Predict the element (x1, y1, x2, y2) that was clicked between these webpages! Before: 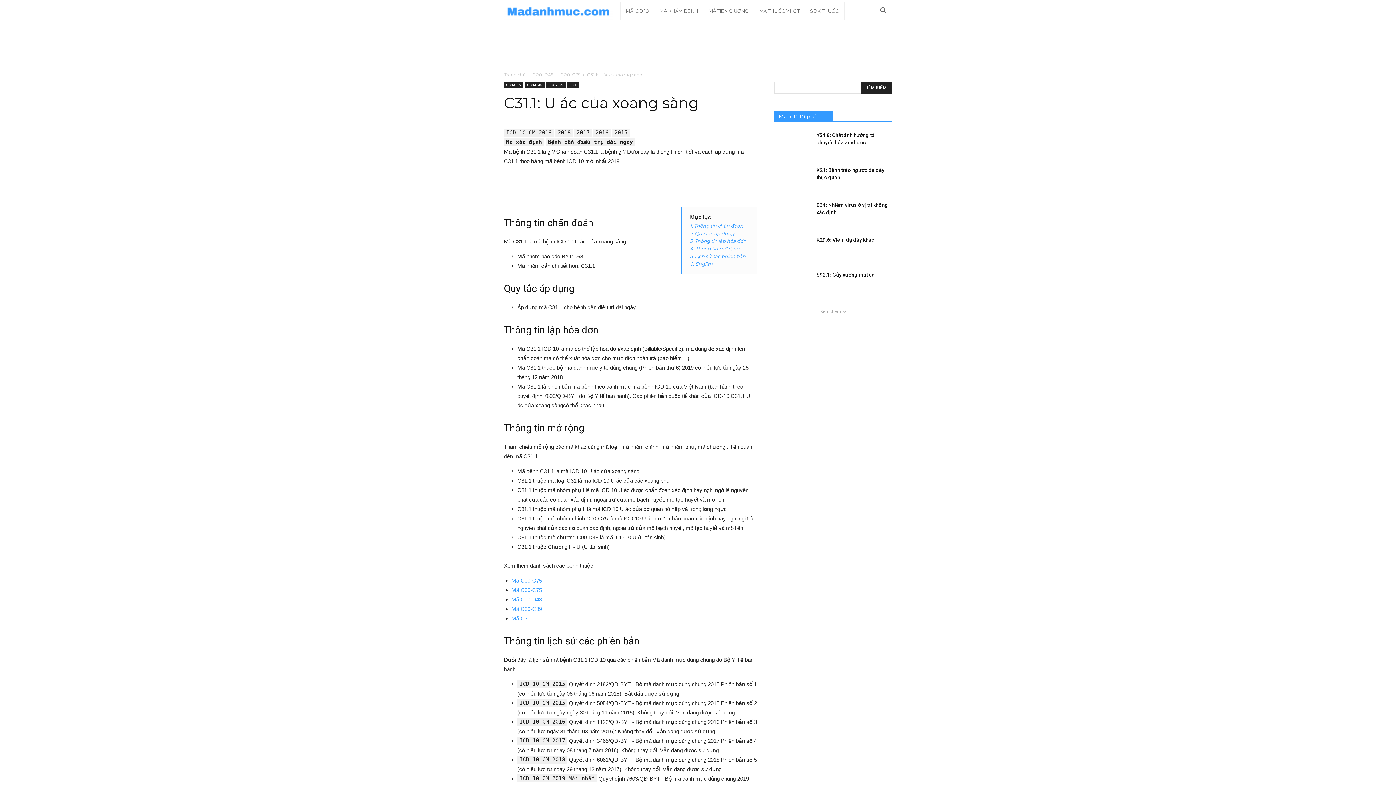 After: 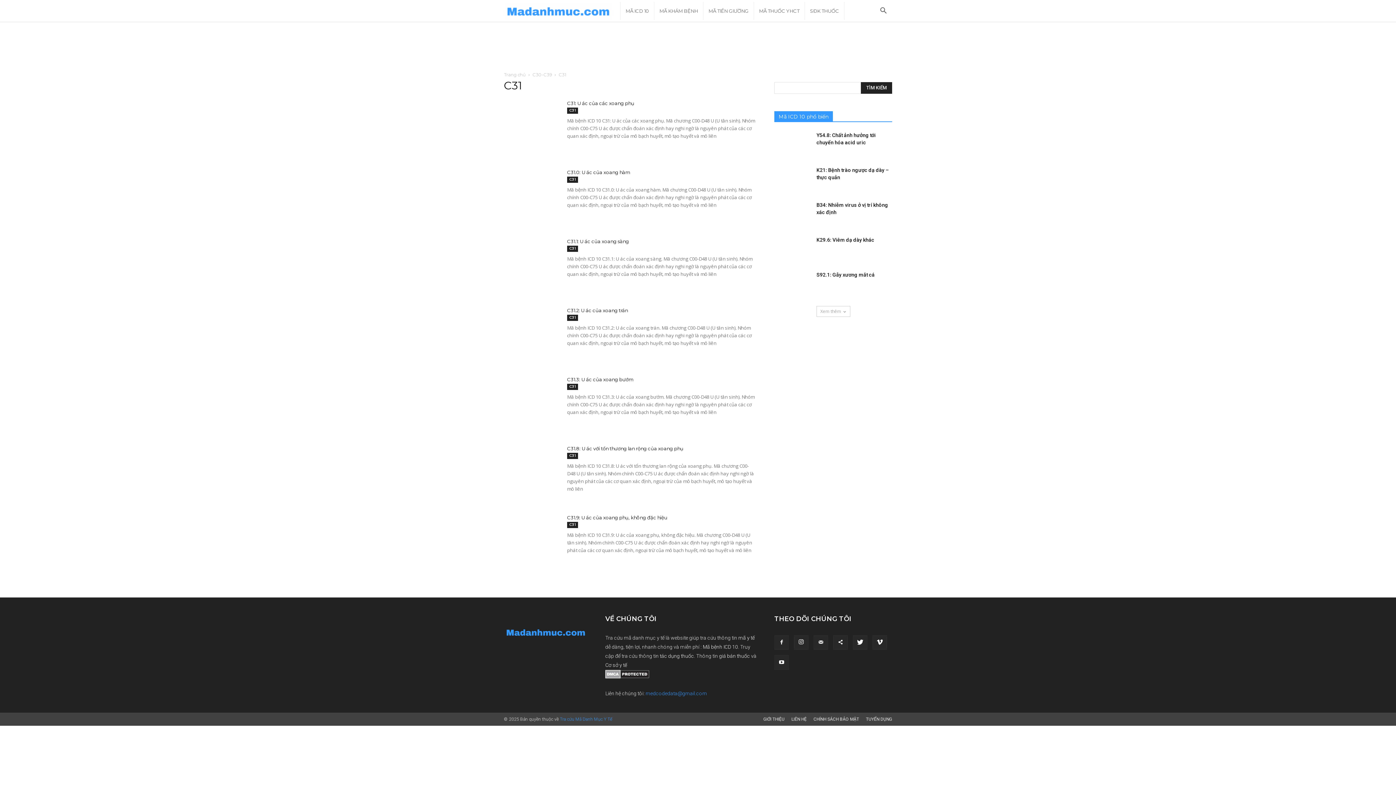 Action: label: Mã C31 bbox: (511, 615, 530, 621)